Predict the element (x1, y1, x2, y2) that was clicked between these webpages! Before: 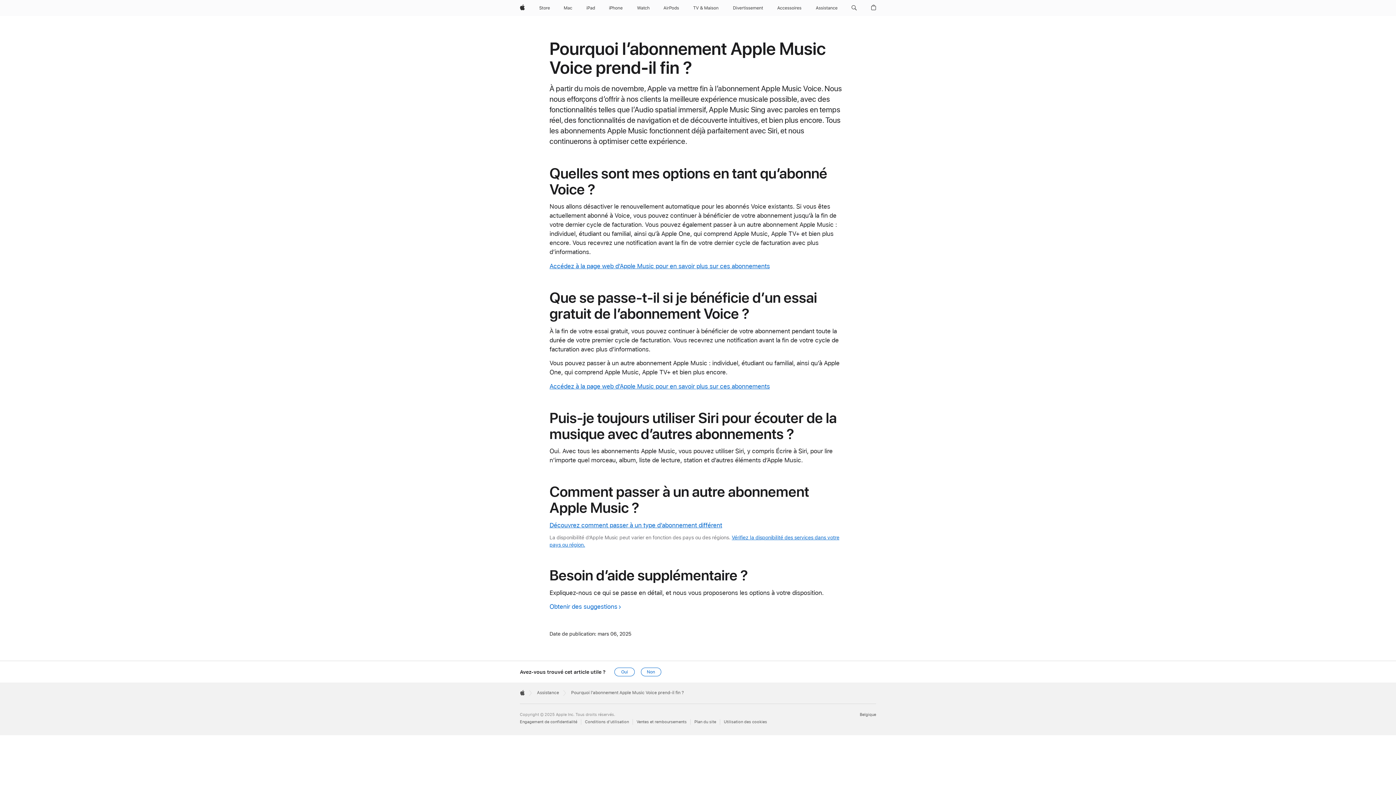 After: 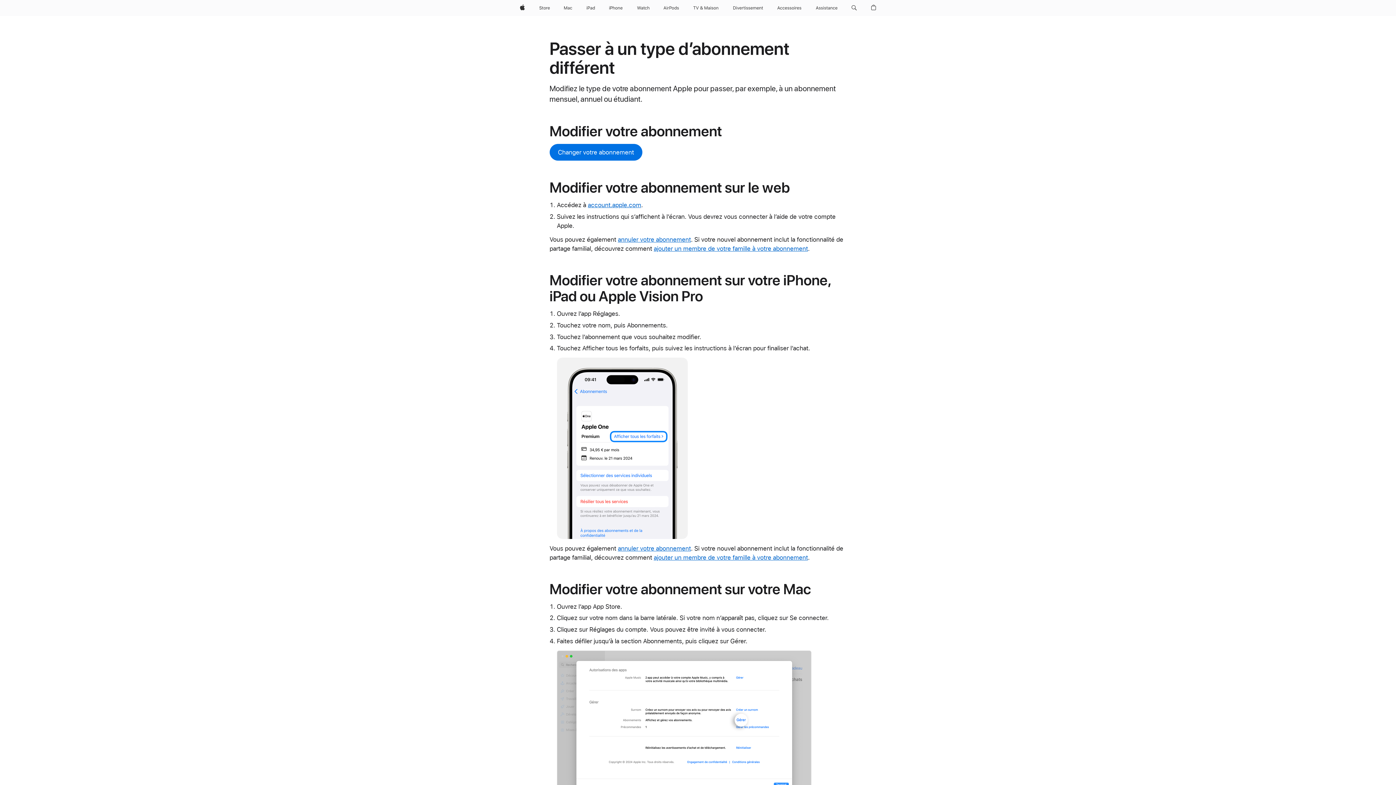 Action: label: Découvrez comment passer à un type d’abonnement différent bbox: (549, 521, 722, 529)